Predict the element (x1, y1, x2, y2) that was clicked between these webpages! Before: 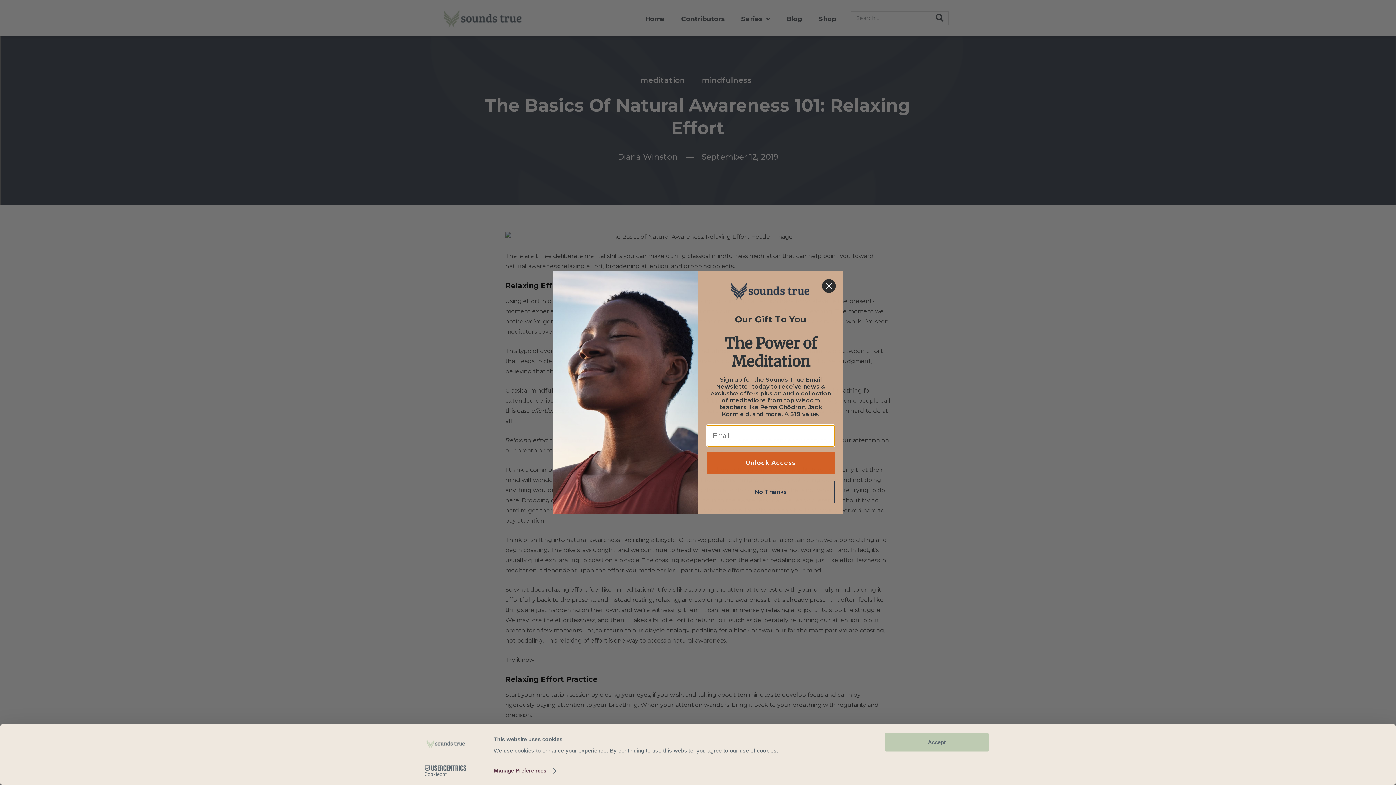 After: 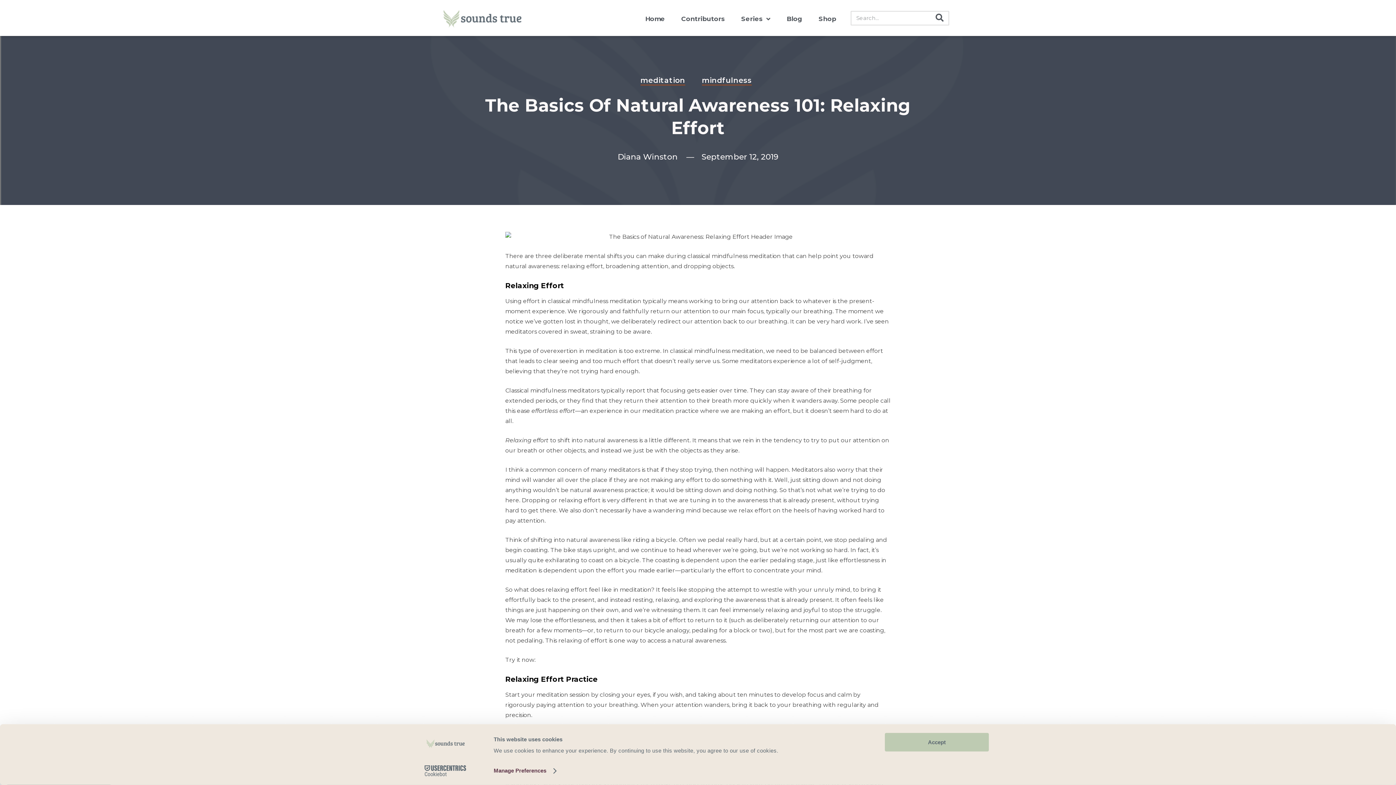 Action: label: Cookiebot - opens in a new window bbox: (413, 765, 477, 776)